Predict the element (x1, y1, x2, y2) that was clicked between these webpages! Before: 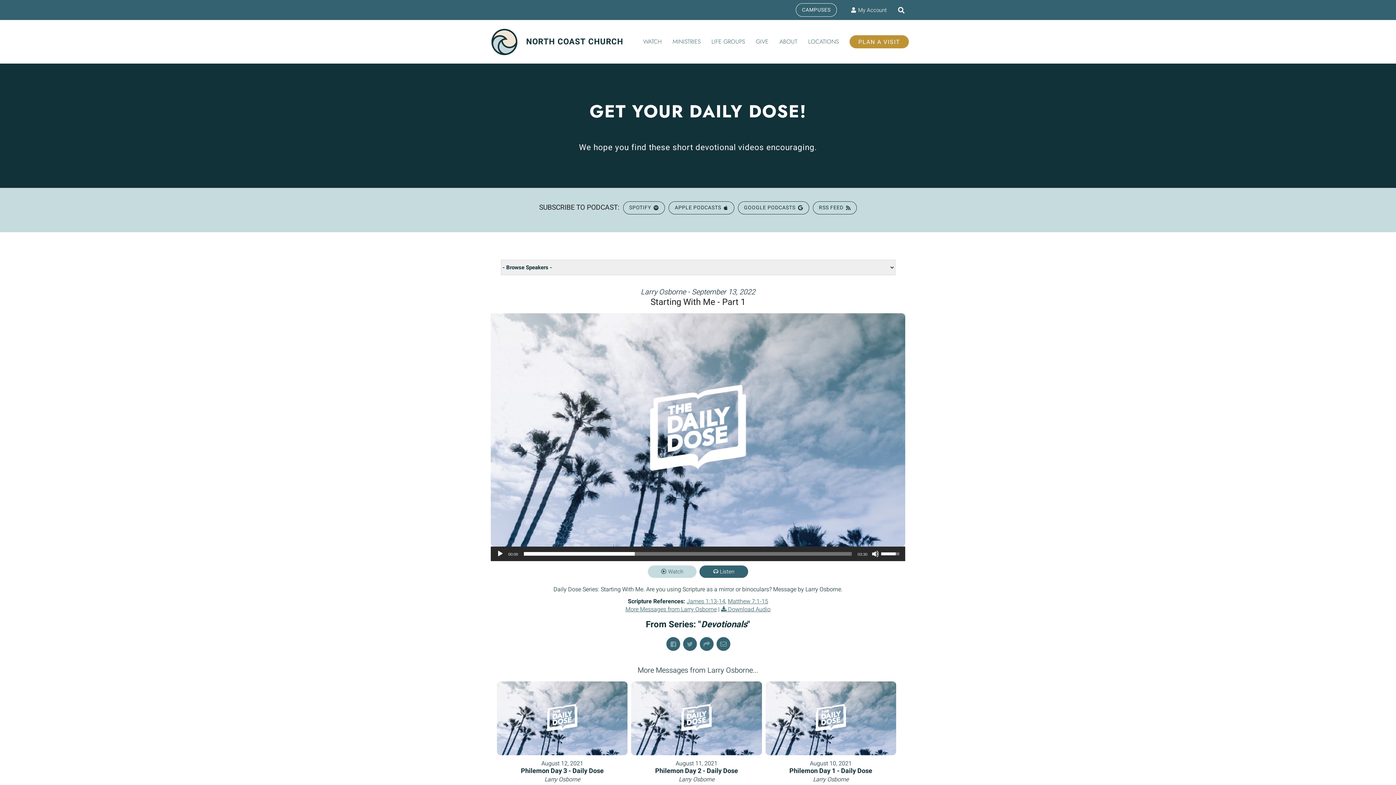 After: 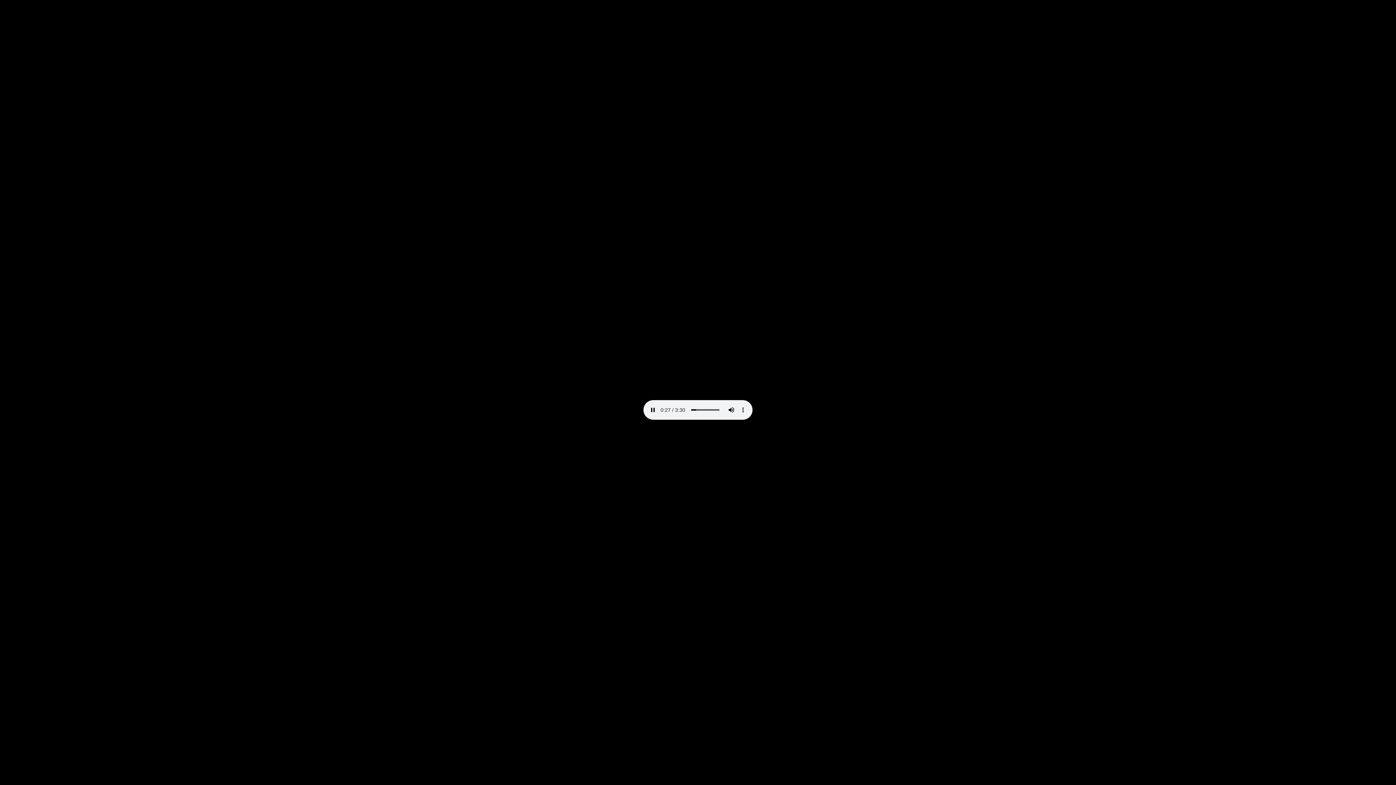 Action: label: Download Audio bbox: (721, 605, 770, 614)